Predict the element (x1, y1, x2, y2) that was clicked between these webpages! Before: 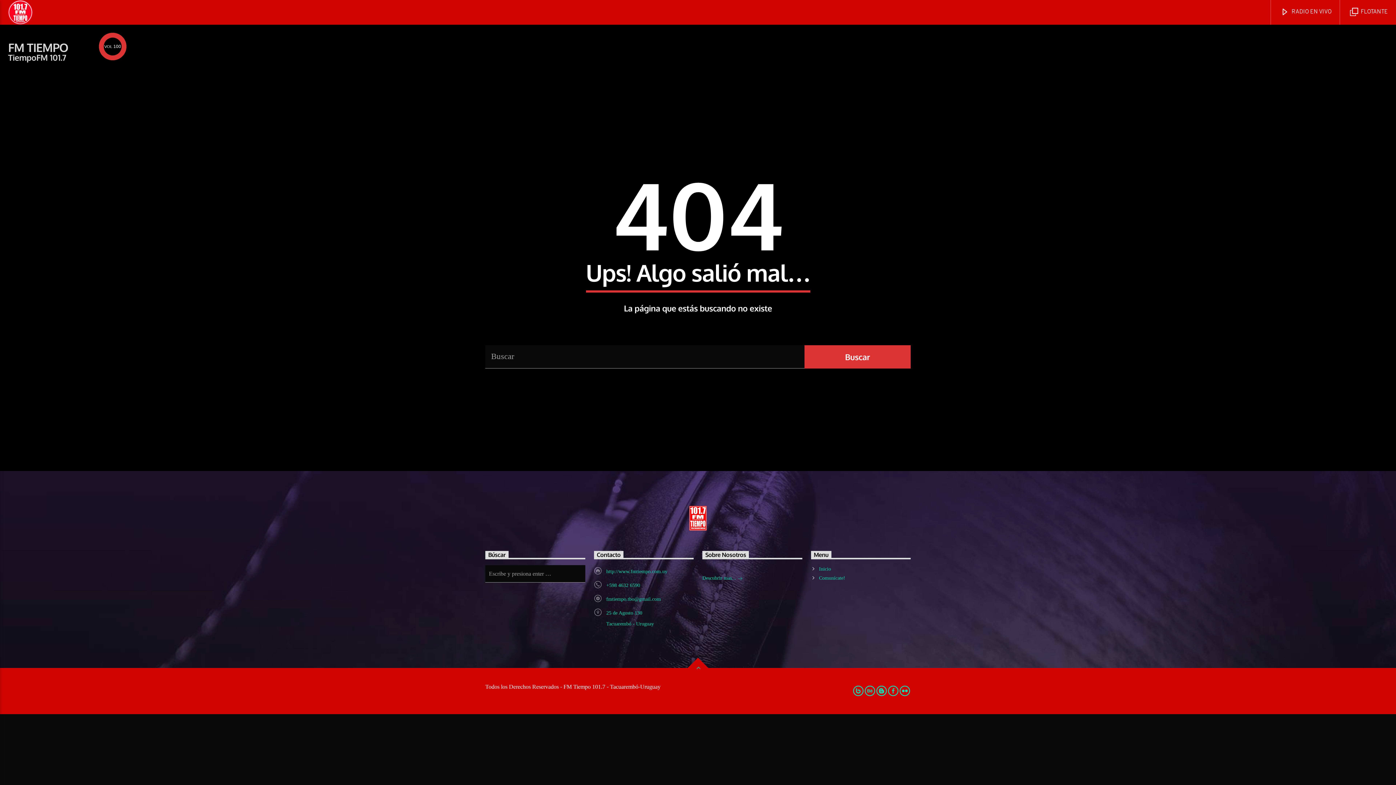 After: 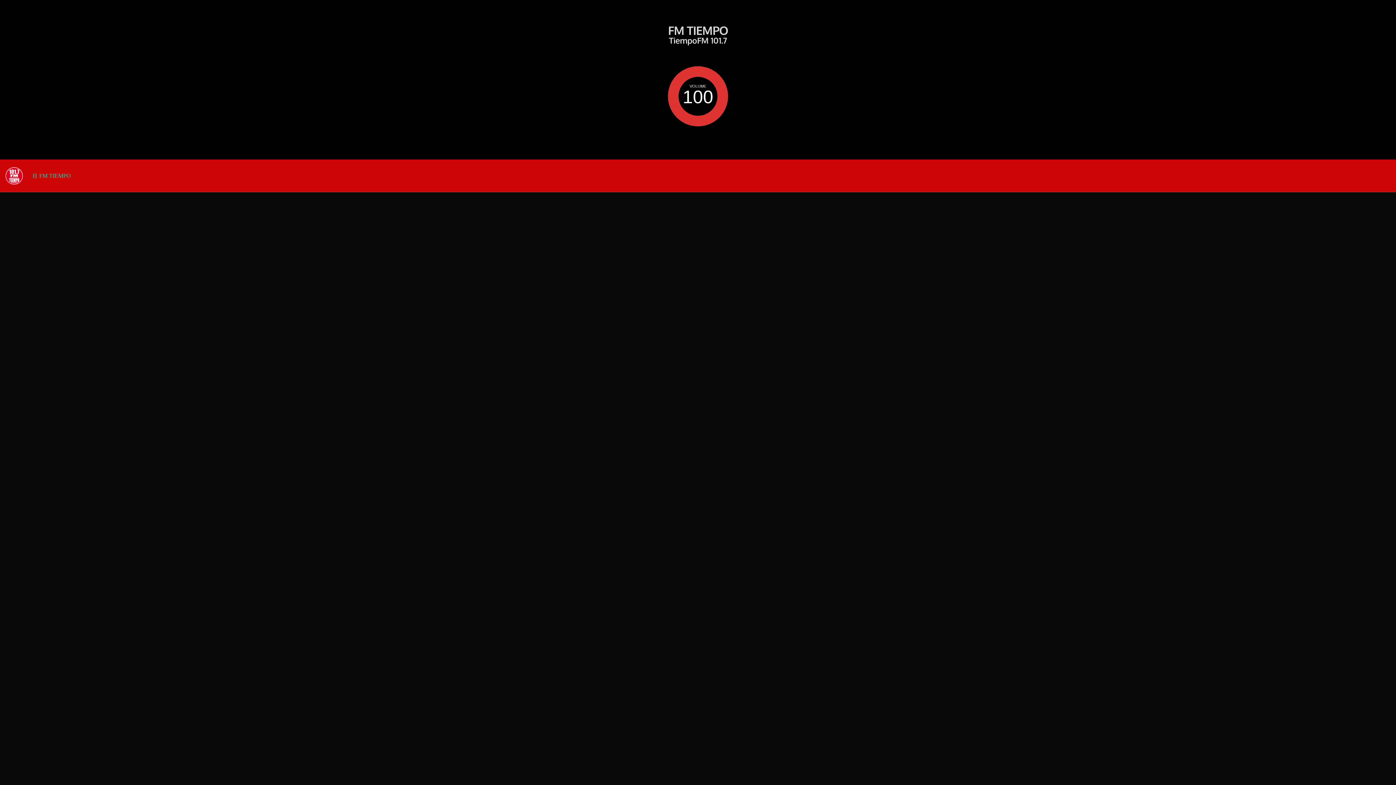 Action: bbox: (0, 0, 41, 24)